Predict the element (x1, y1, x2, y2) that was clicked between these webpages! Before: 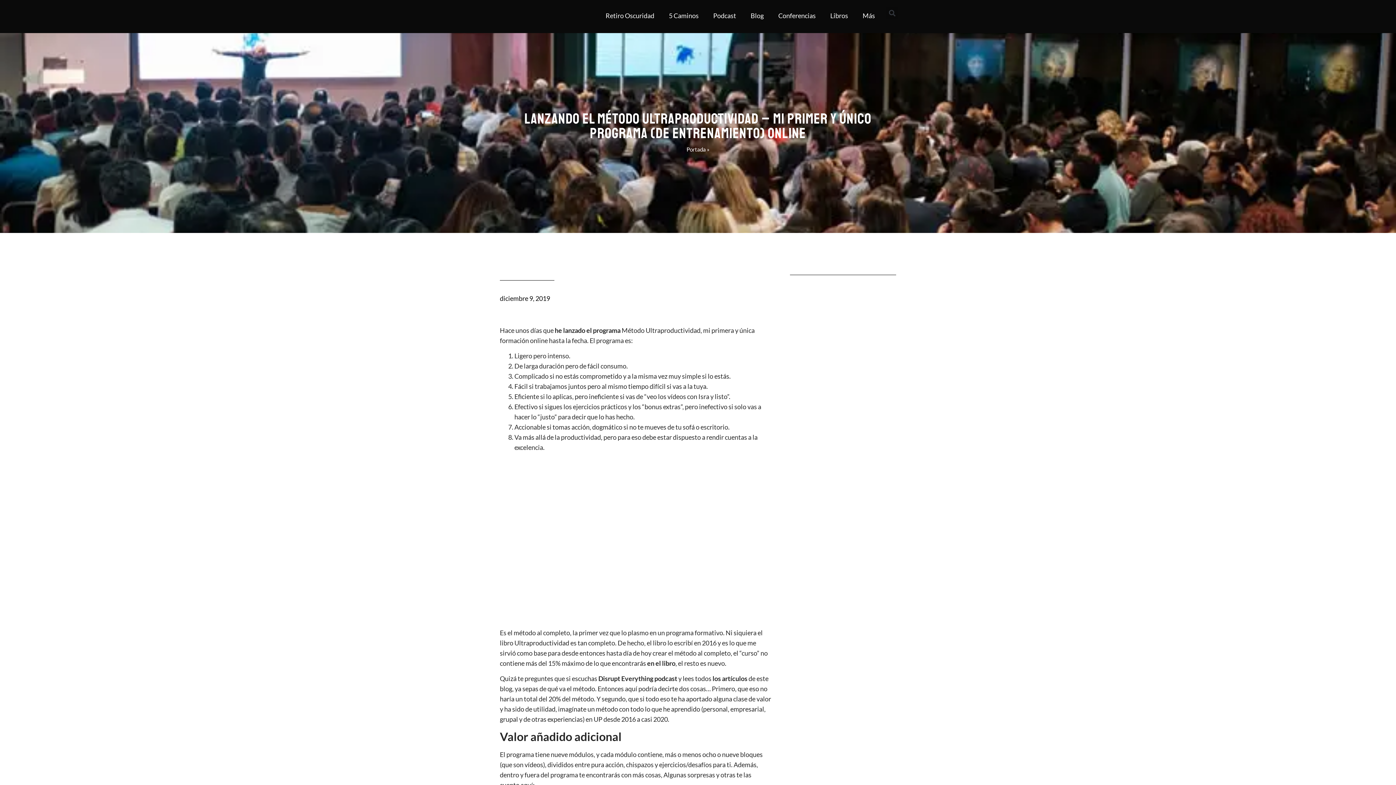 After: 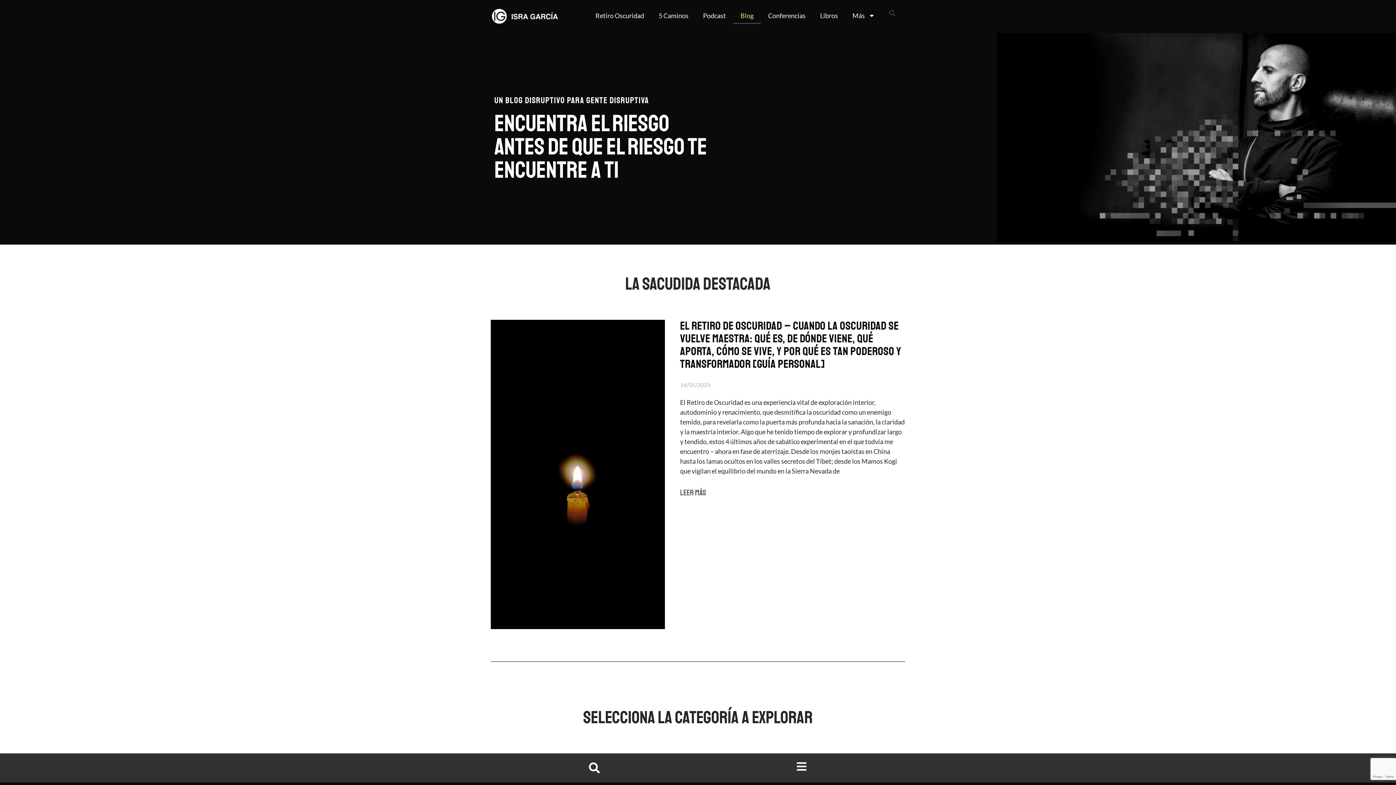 Action: label: Blog bbox: (743, 7, 771, 24)